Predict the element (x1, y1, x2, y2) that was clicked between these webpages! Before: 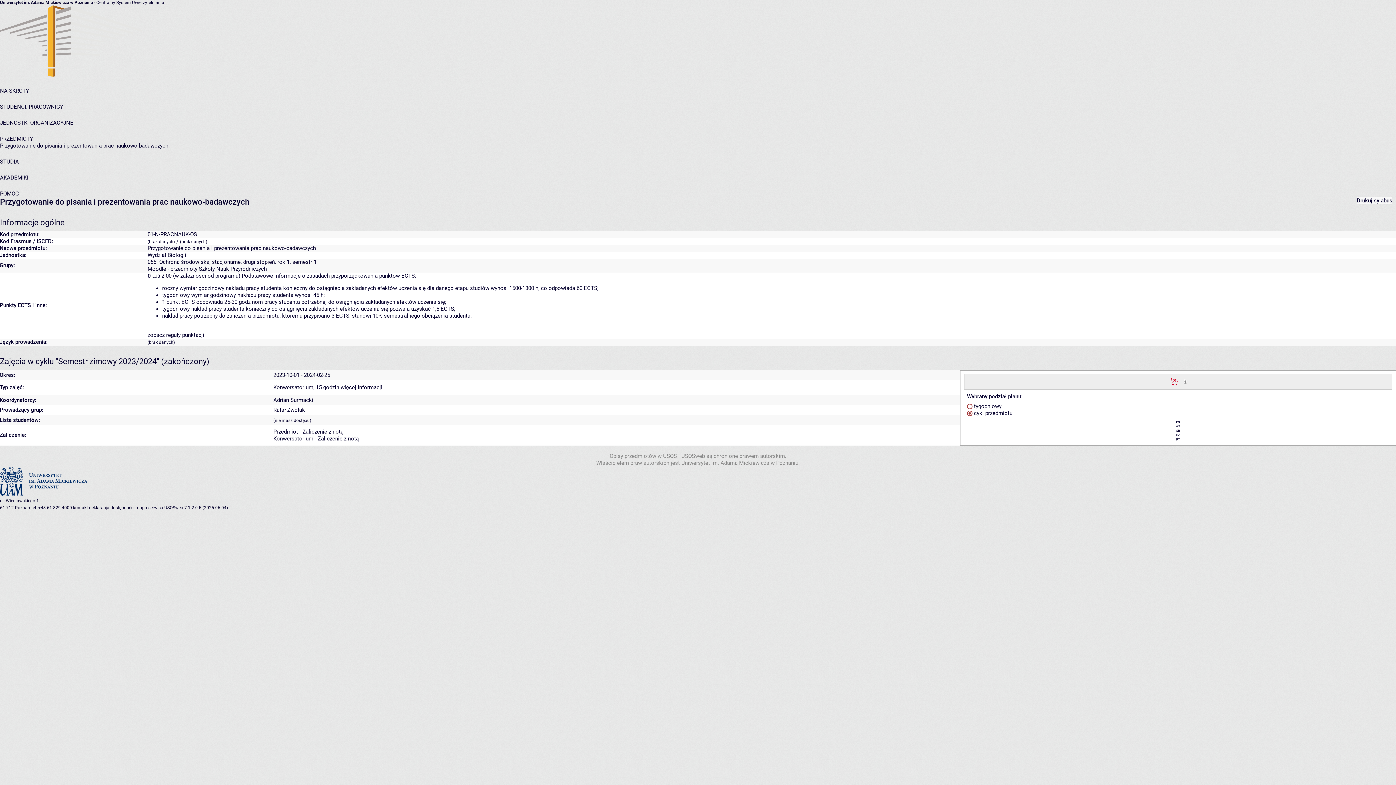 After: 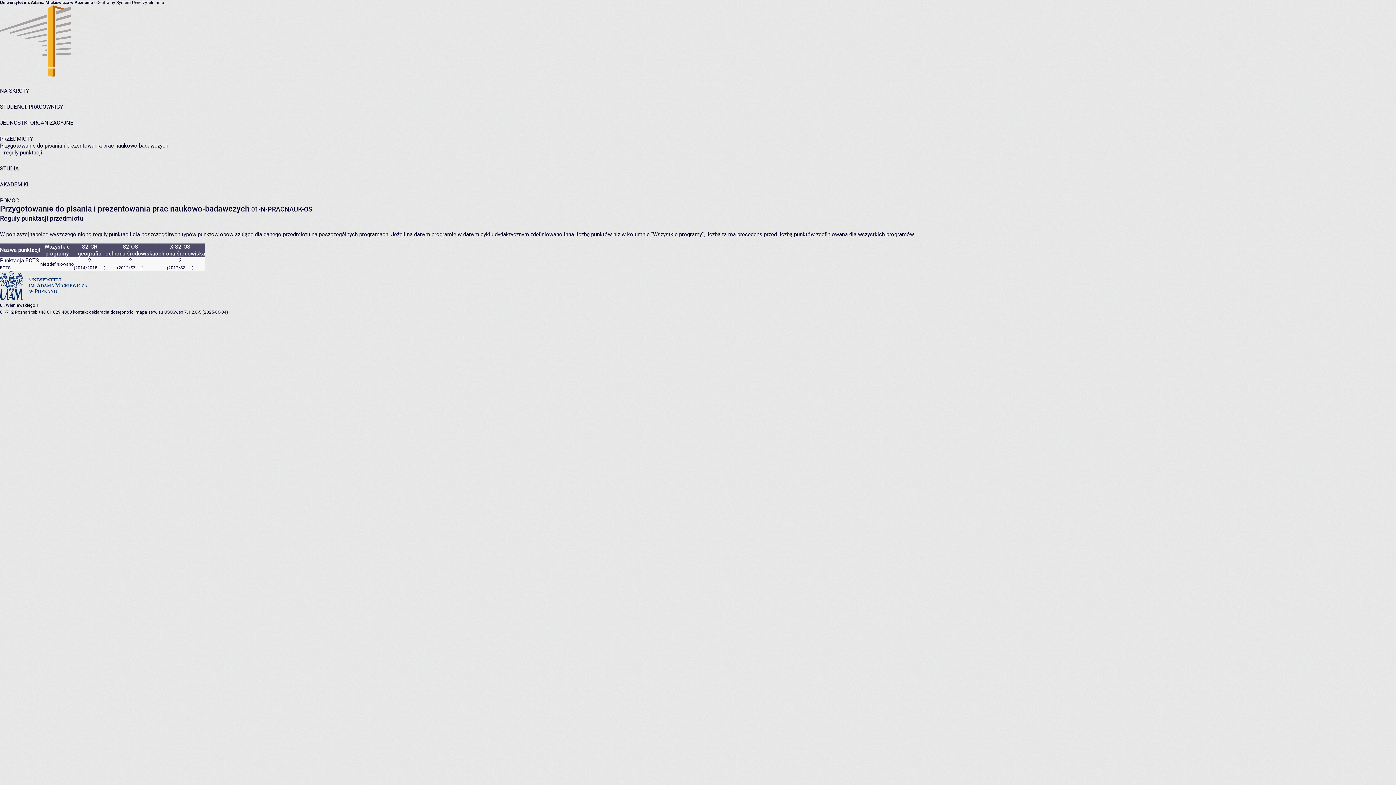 Action: bbox: (147, 332, 204, 338) label: zobacz reguły punktacji